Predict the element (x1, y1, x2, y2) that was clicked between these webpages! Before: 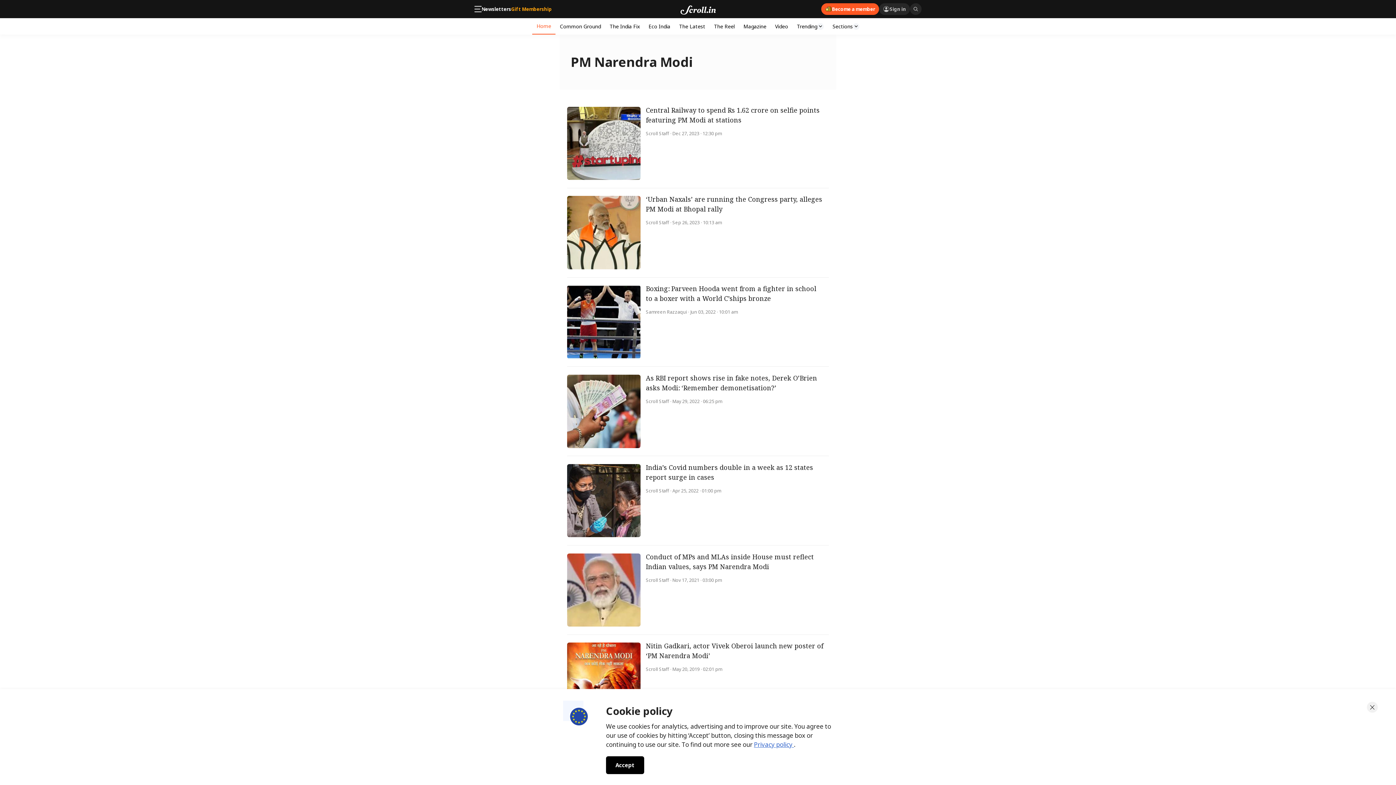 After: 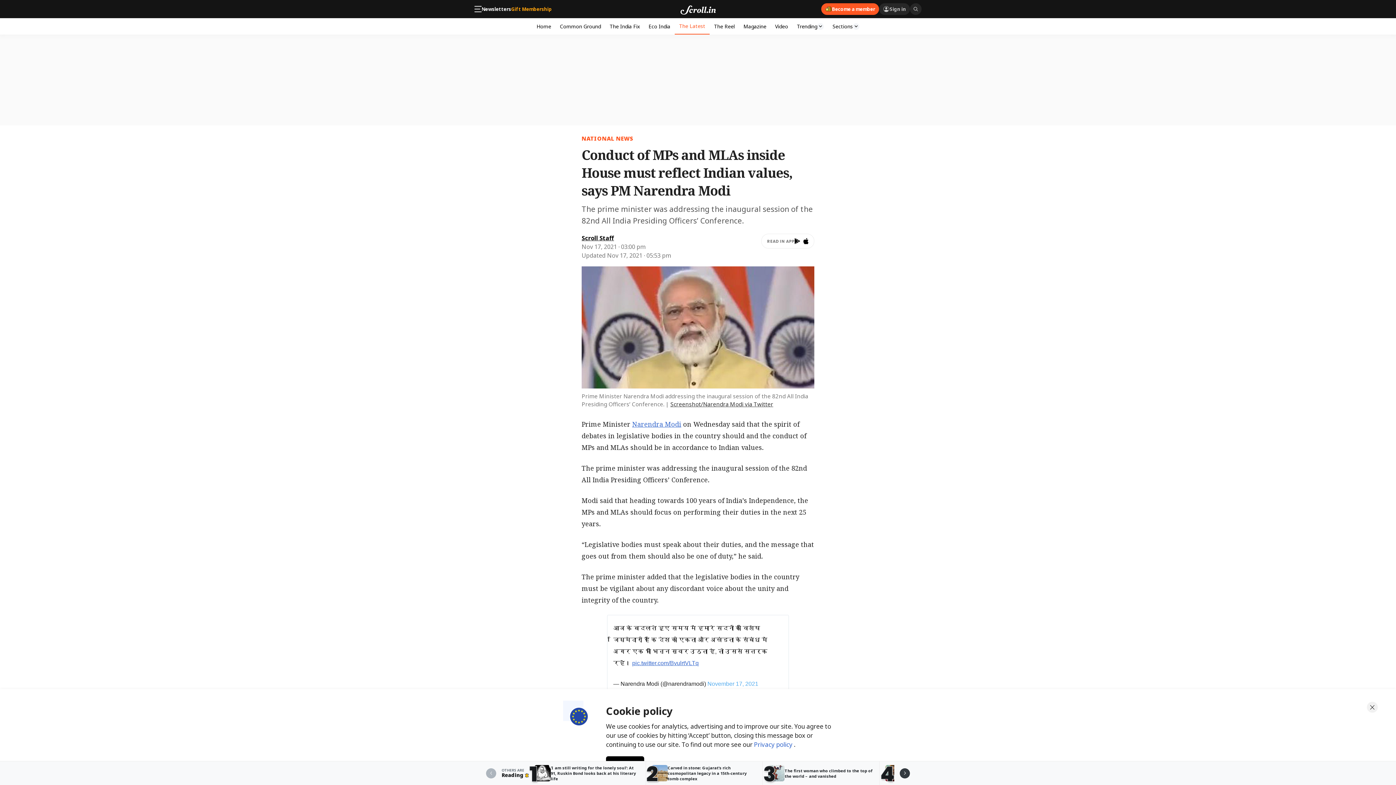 Action: bbox: (567, 545, 829, 635) label: Conduct of MPs and MLAs inside House must reflect Indian values, says PM Narendra Modi
Scroll Staff · Nov 17, 2021 · 03:00 pm